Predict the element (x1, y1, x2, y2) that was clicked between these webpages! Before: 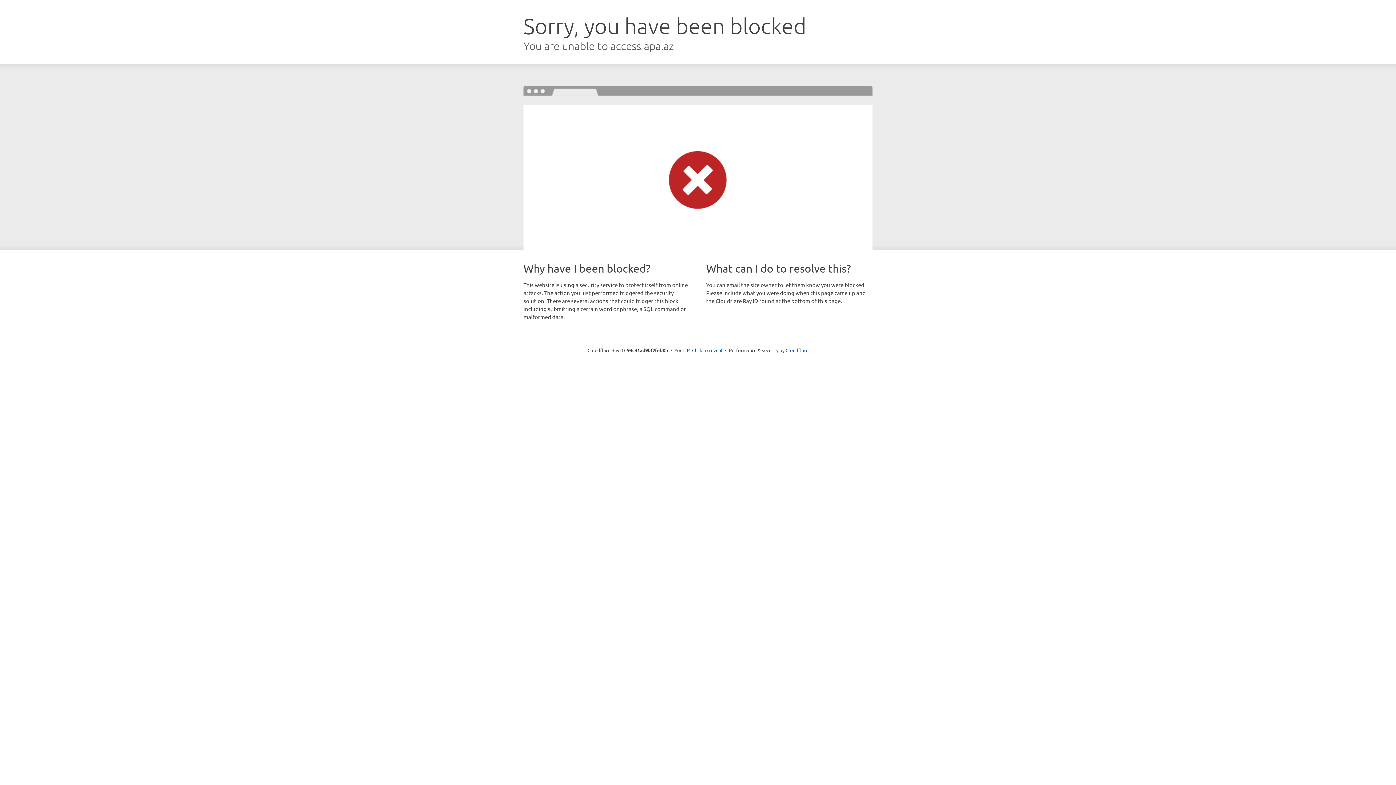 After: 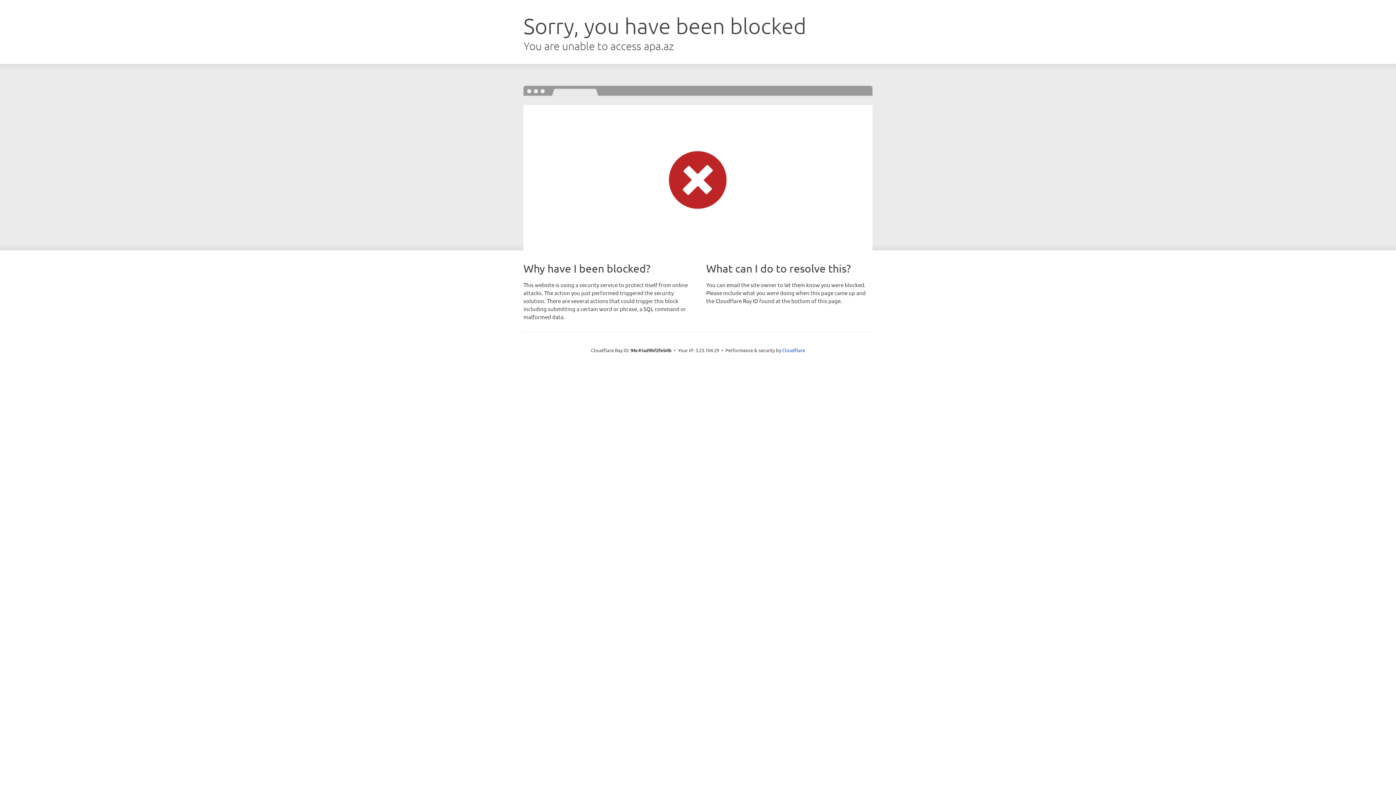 Action: label: Click to reveal bbox: (692, 346, 722, 353)